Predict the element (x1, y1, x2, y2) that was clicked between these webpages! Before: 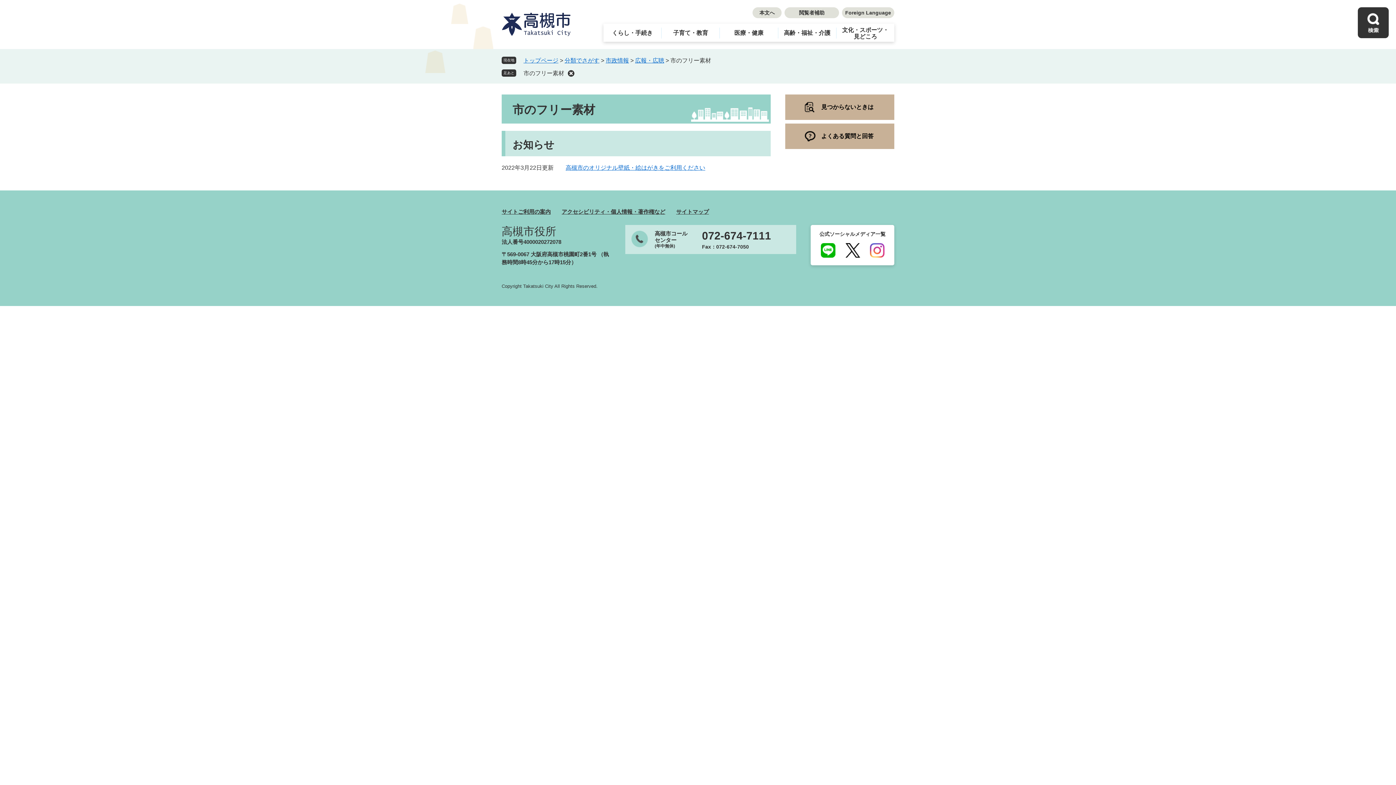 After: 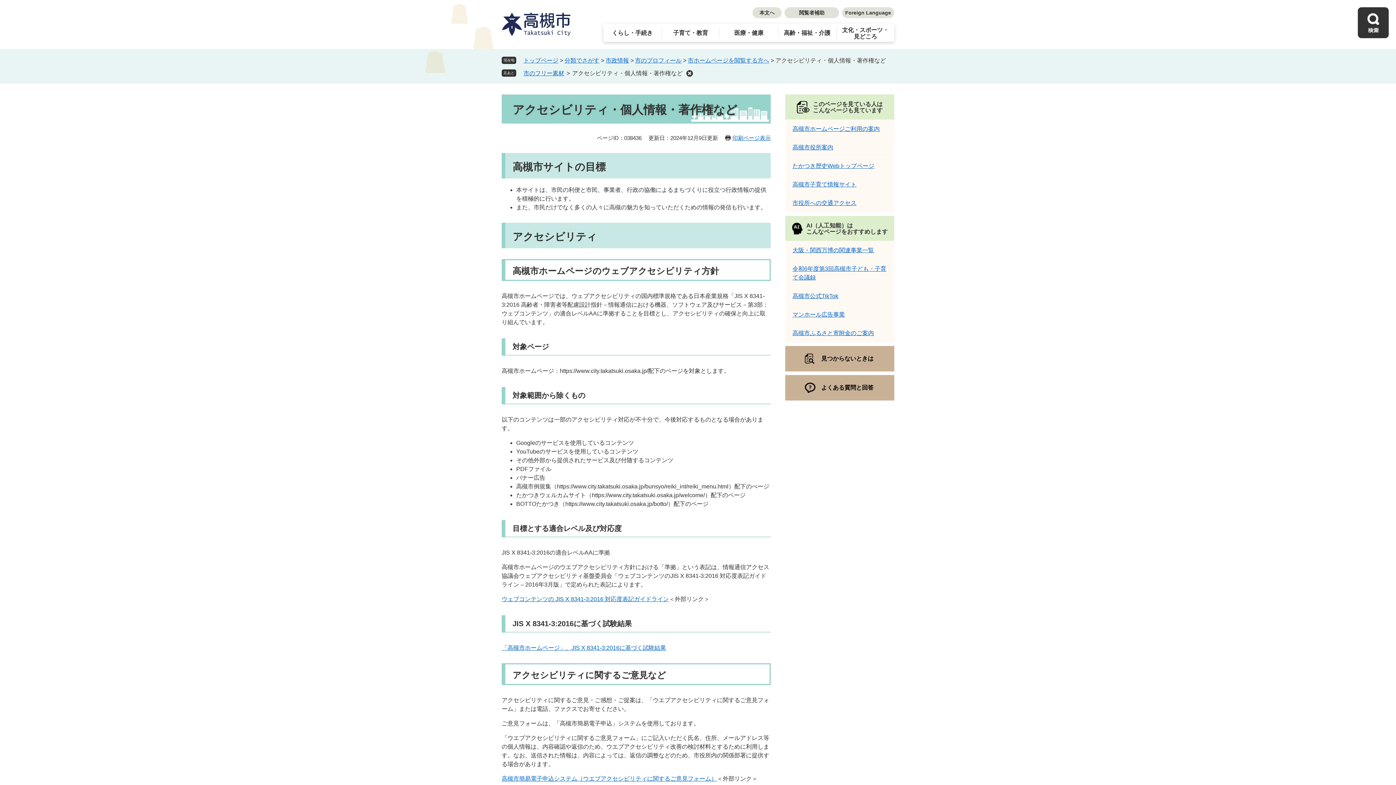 Action: bbox: (561, 208, 665, 214) label: アクセシビリティ・個人情報・著作権など